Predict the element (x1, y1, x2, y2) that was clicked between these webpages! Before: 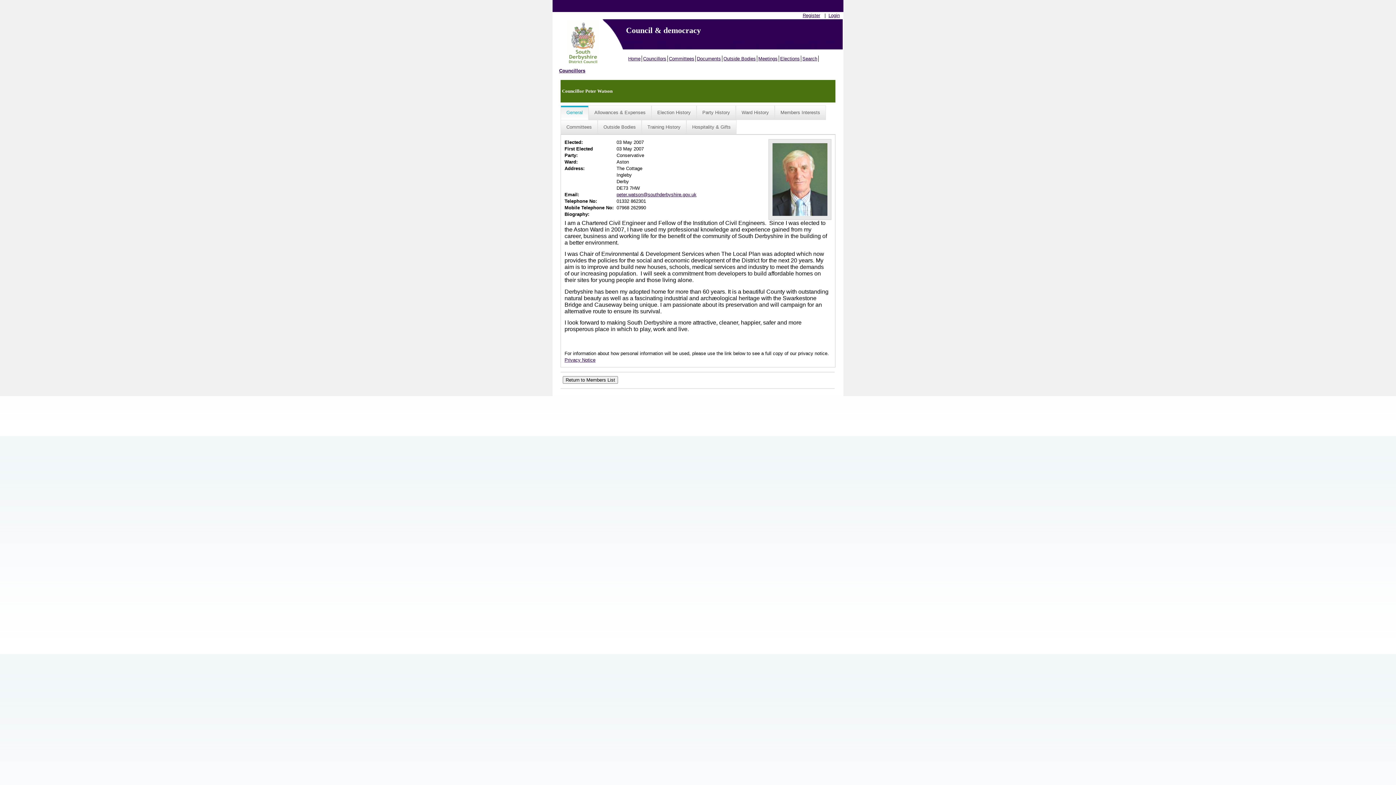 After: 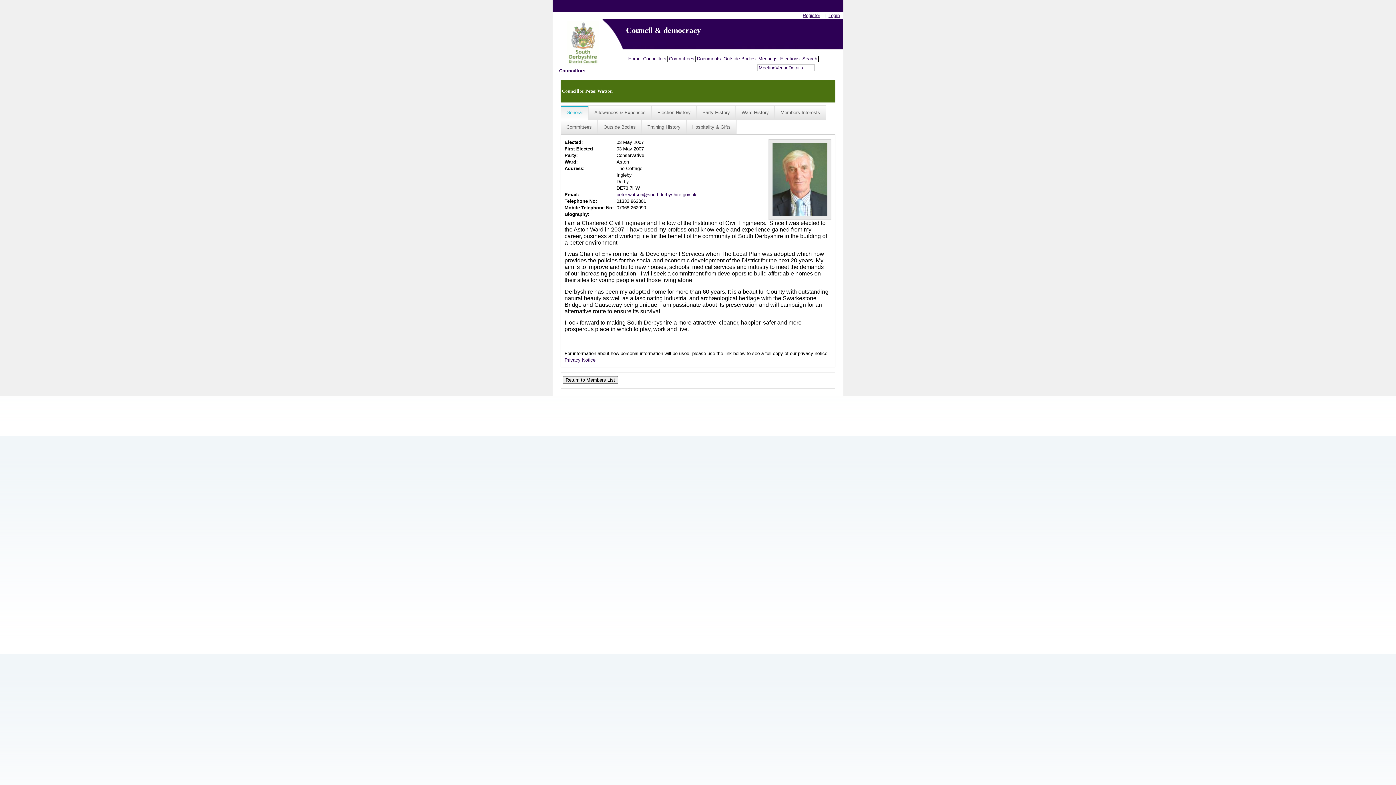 Action: label: Meetings bbox: (757, 55, 779, 61)